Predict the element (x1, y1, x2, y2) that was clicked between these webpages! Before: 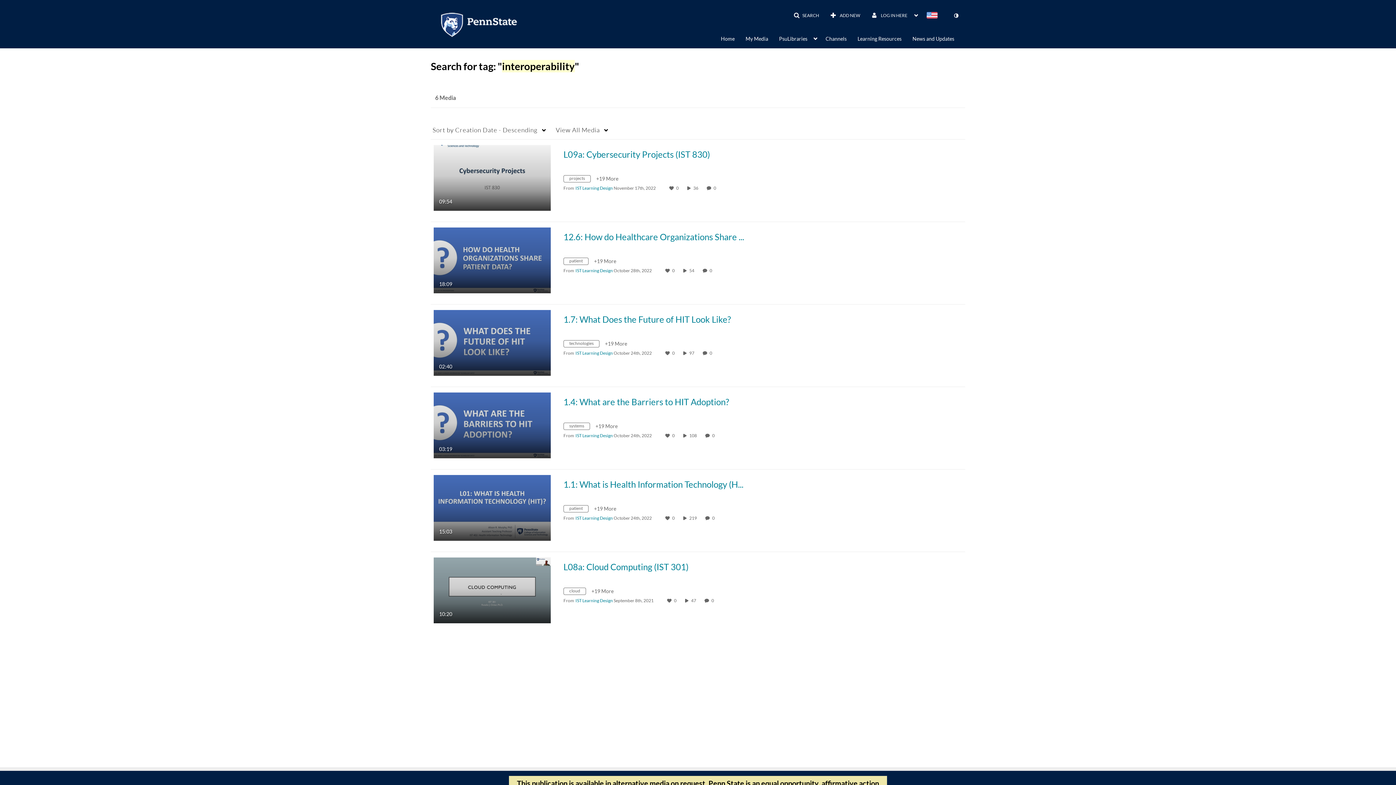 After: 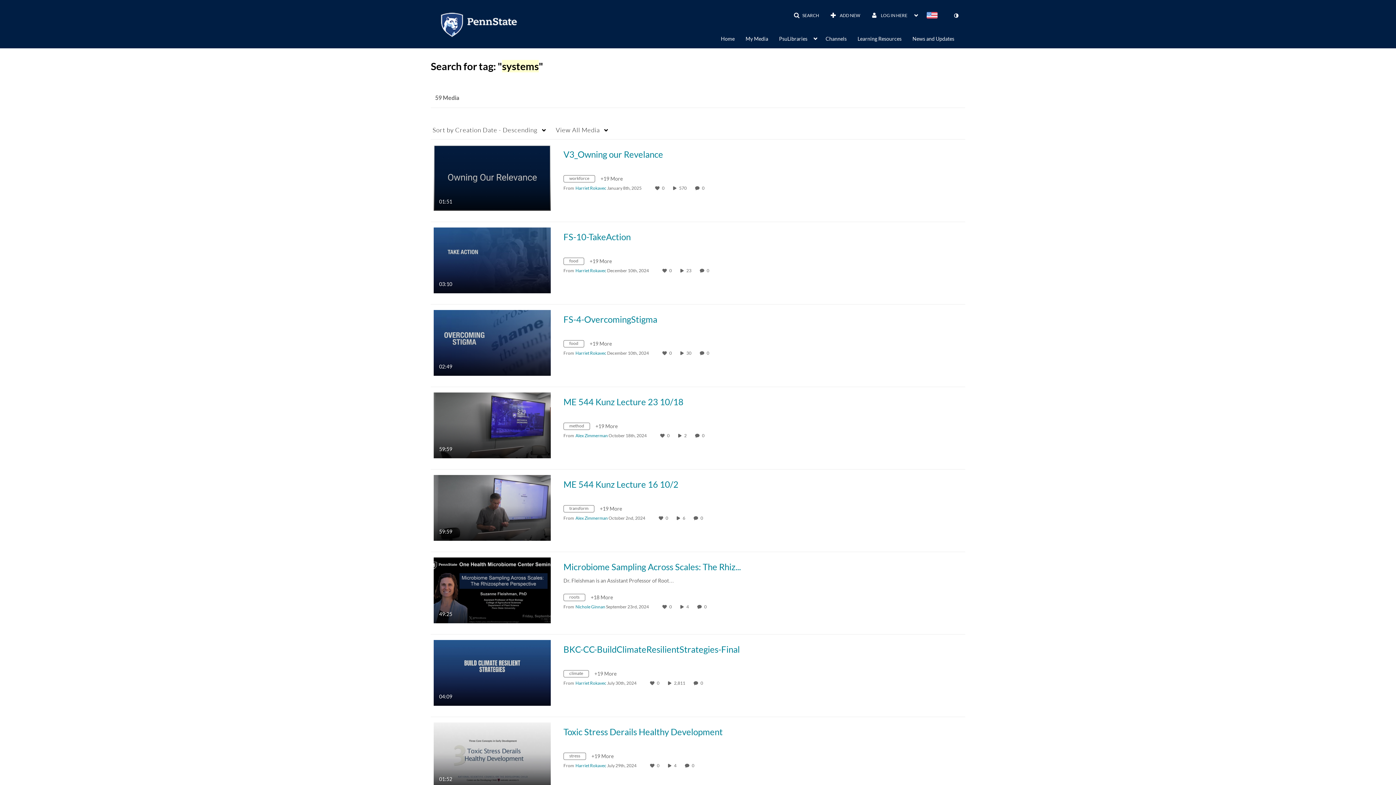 Action: label: Search for media with tag systems bbox: (563, 424, 595, 430)